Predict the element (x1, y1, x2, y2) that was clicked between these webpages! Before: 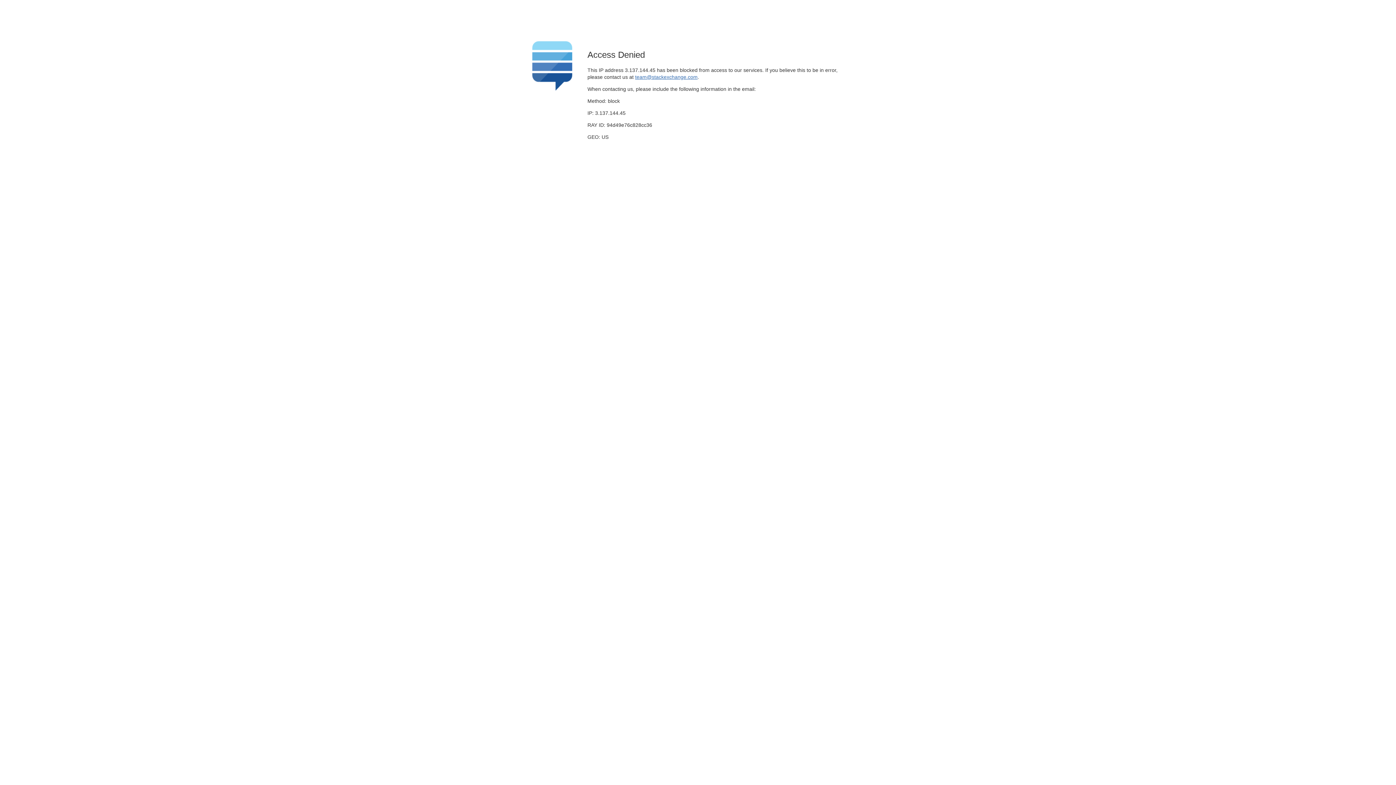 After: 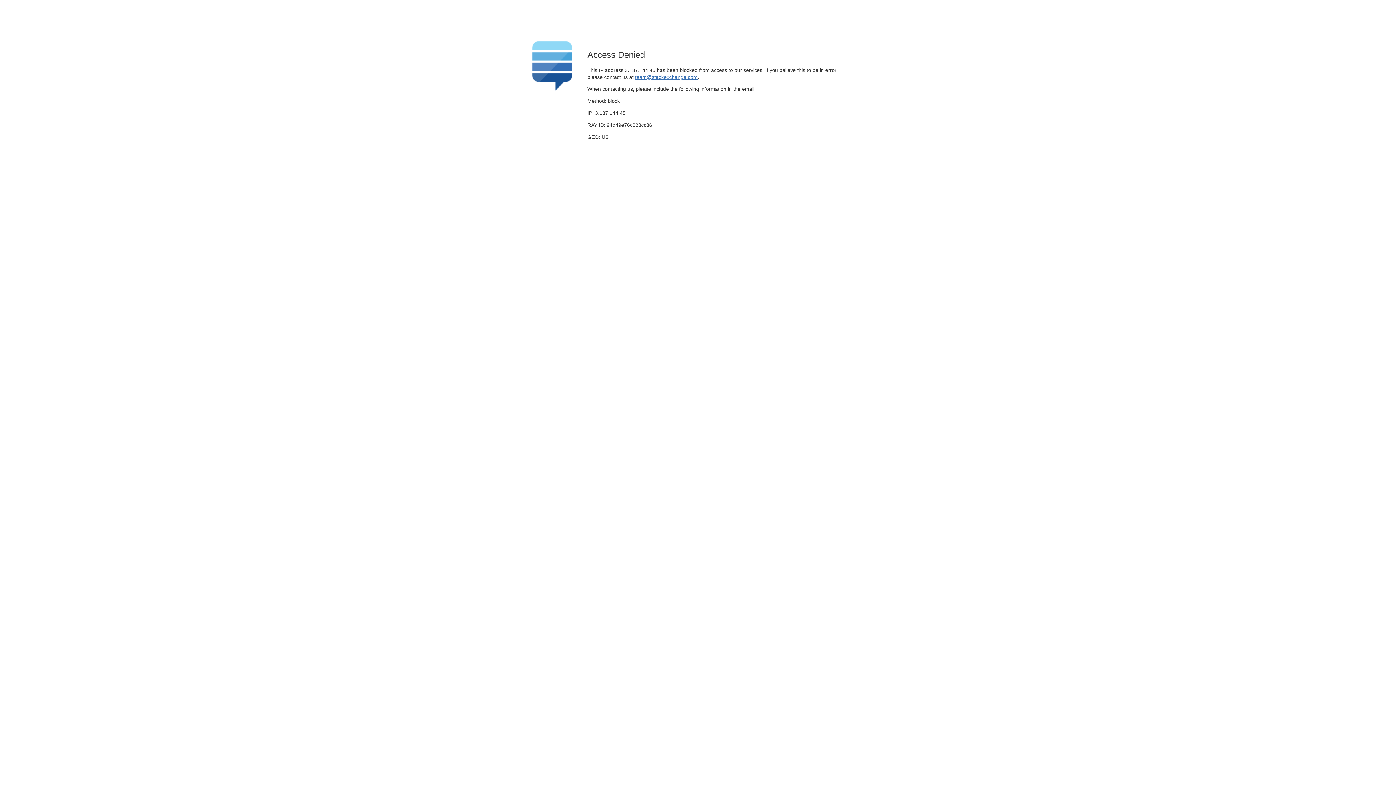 Action: label: team@stackexchange.com bbox: (635, 74, 697, 79)